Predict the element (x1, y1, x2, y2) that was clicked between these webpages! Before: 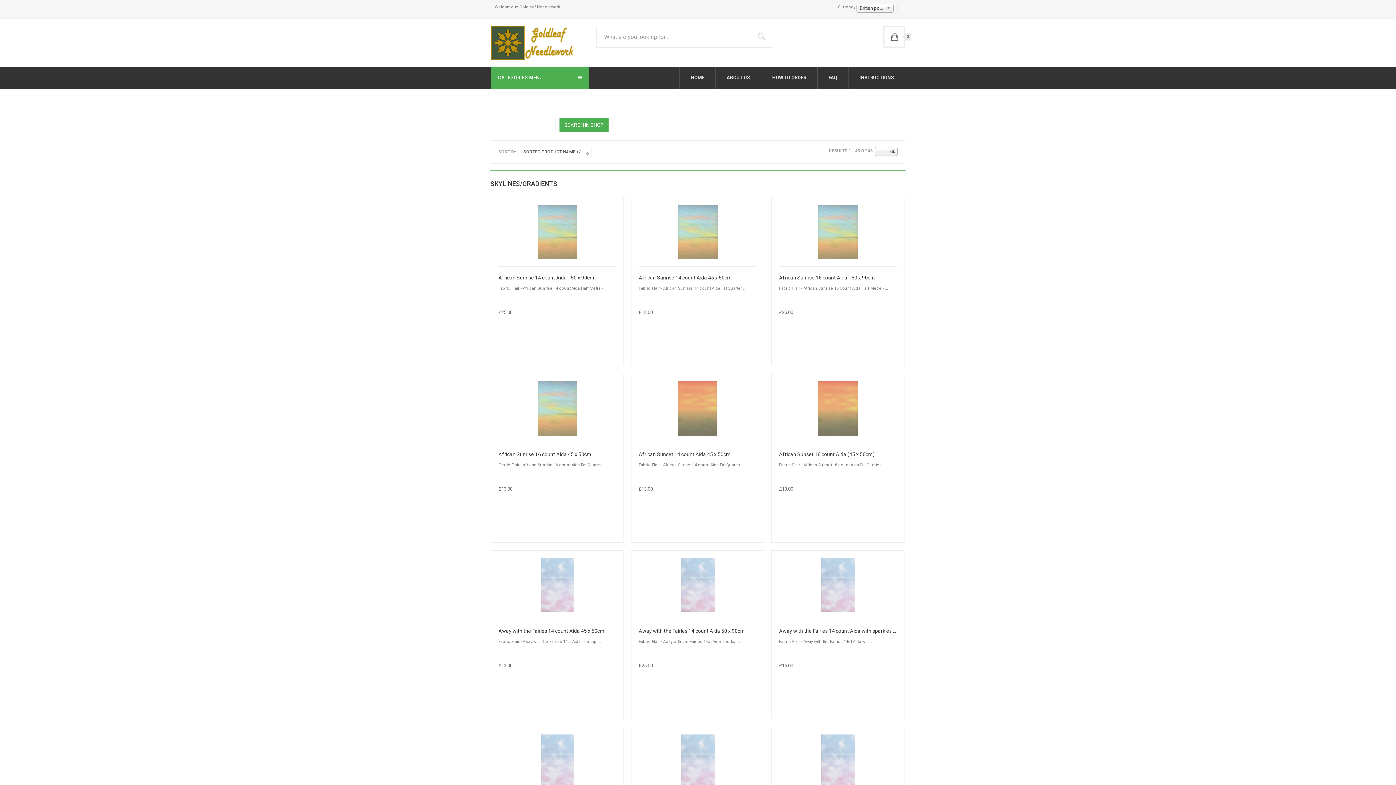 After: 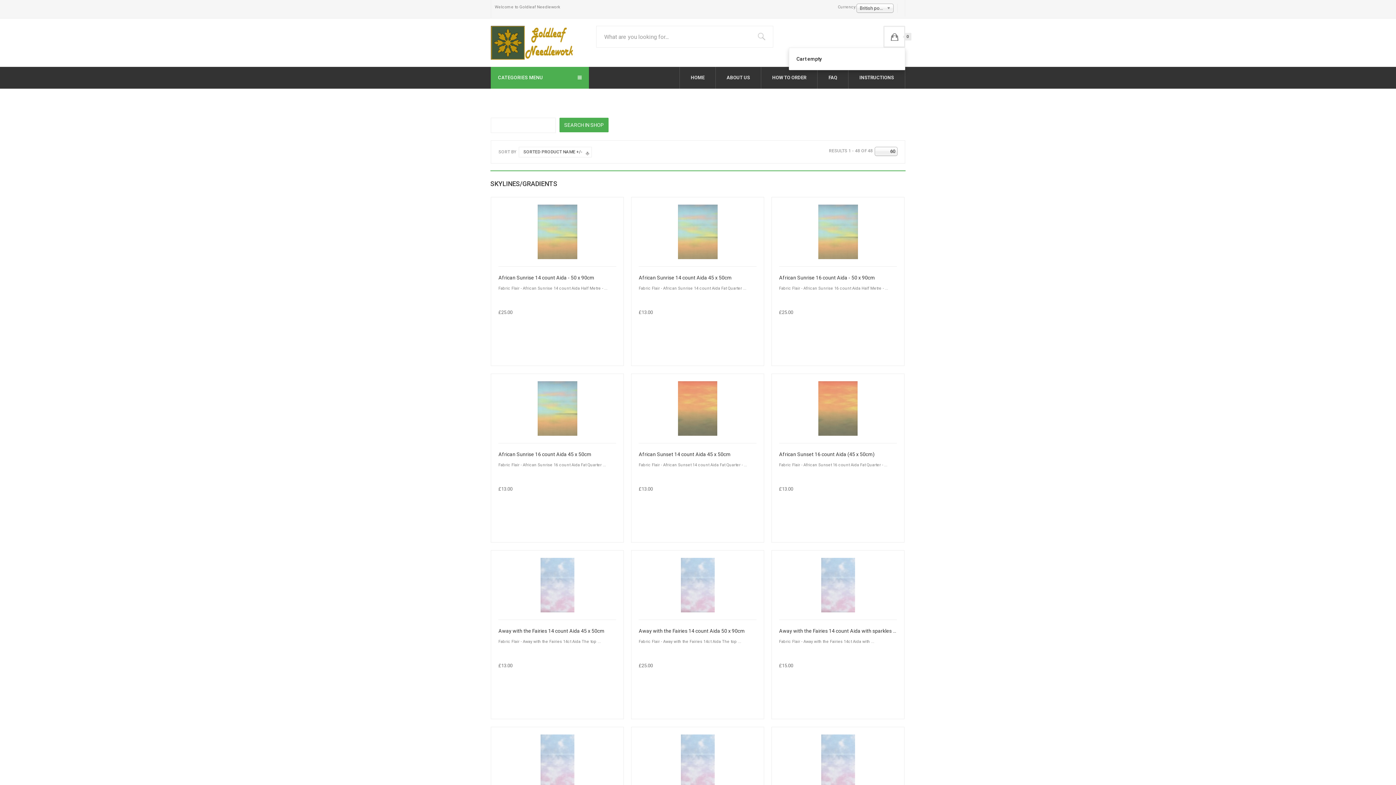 Action: bbox: (883, 25, 905, 47) label: 0